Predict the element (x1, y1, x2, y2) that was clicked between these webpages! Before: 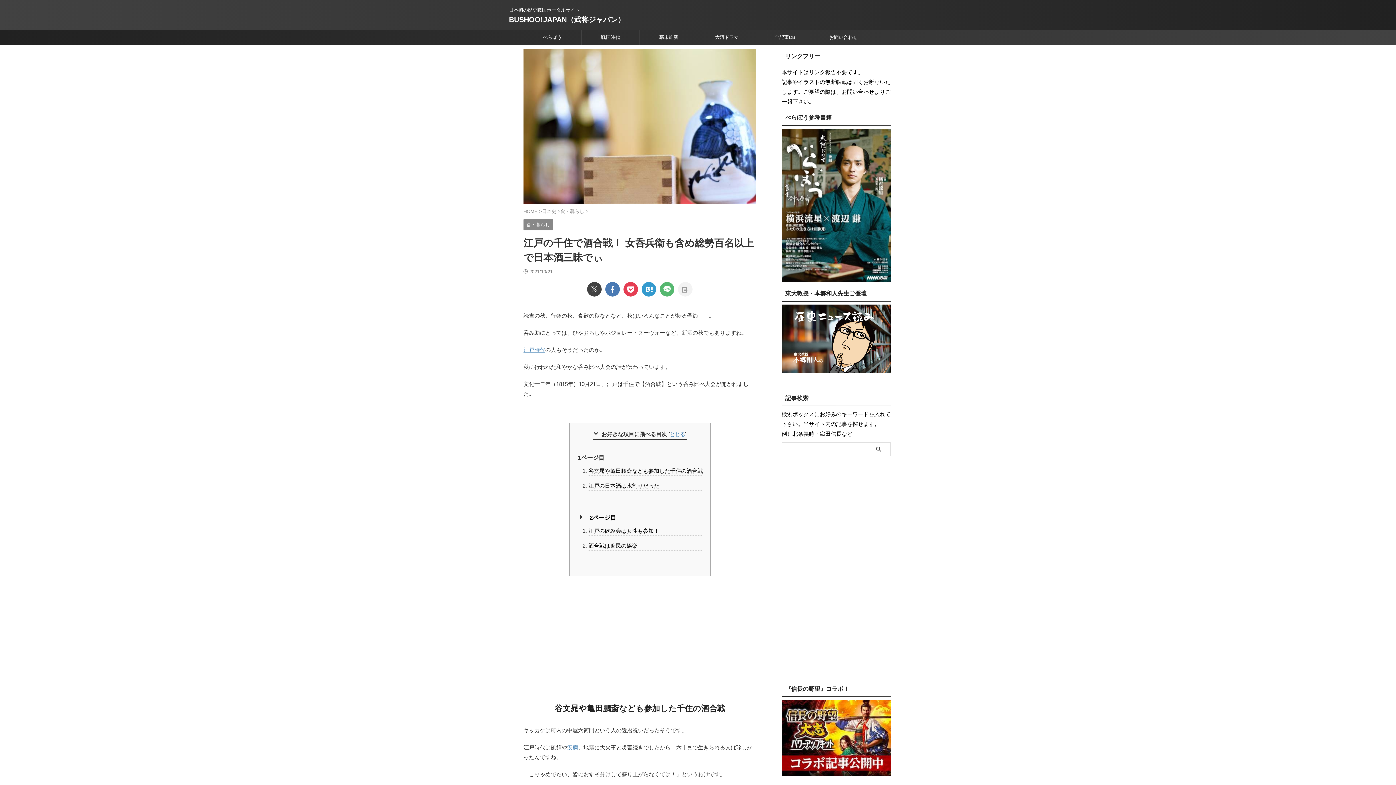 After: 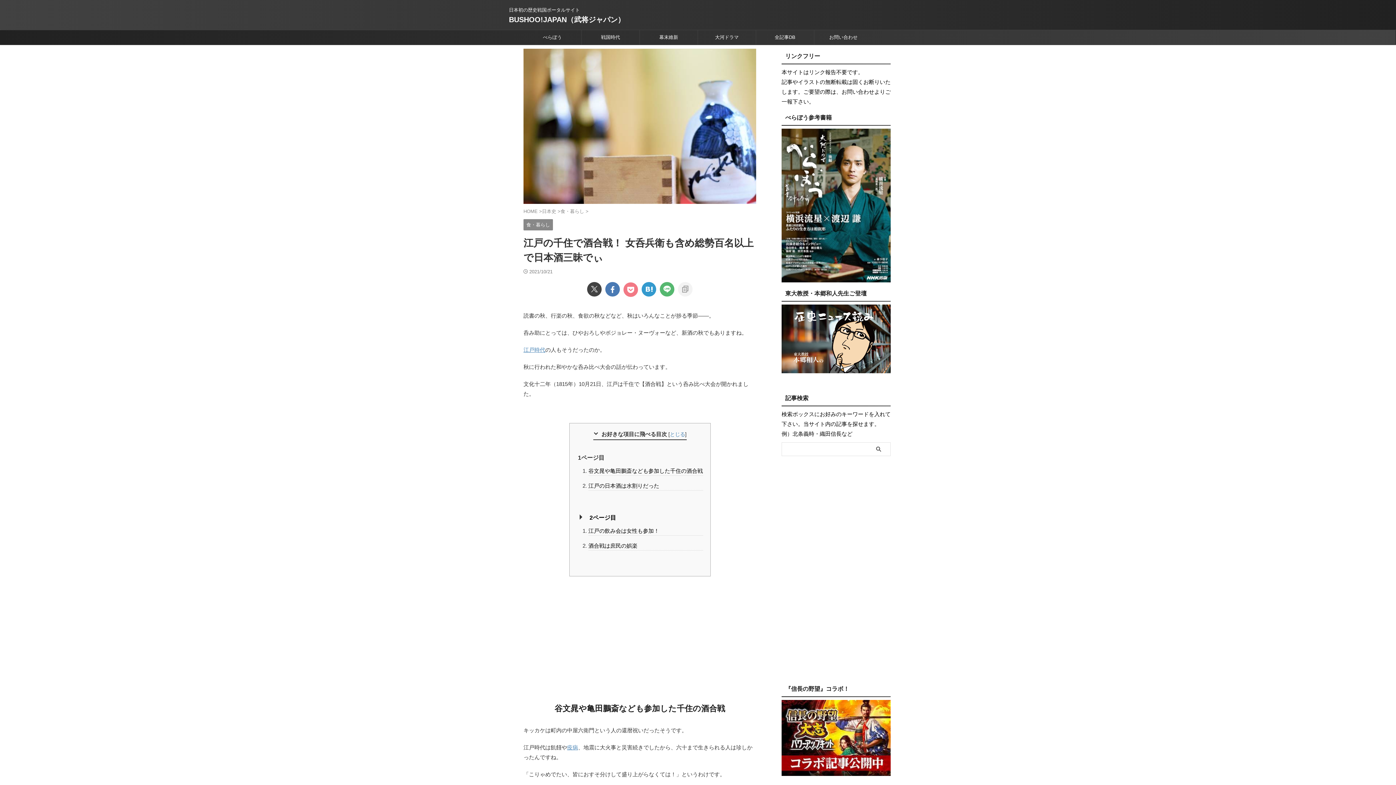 Action: bbox: (623, 282, 638, 296)